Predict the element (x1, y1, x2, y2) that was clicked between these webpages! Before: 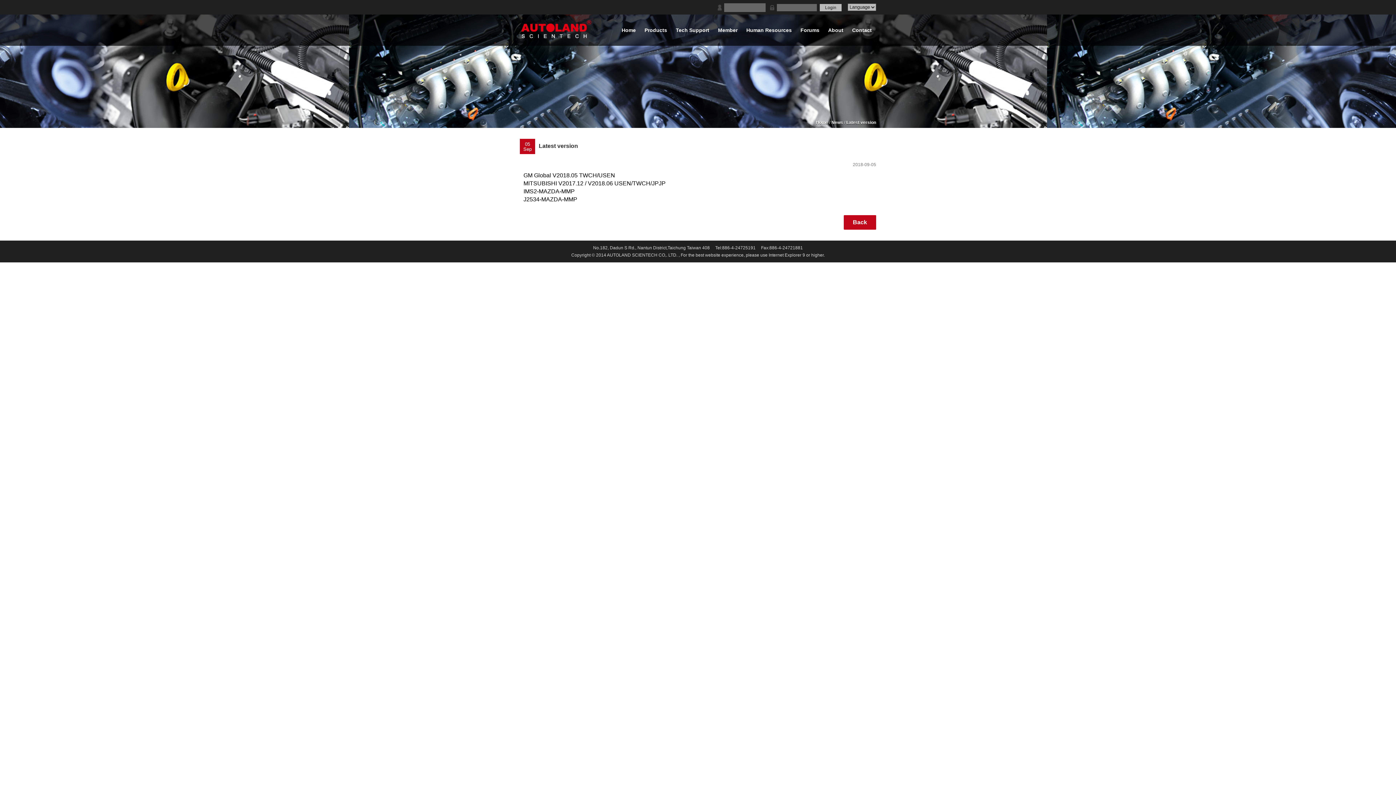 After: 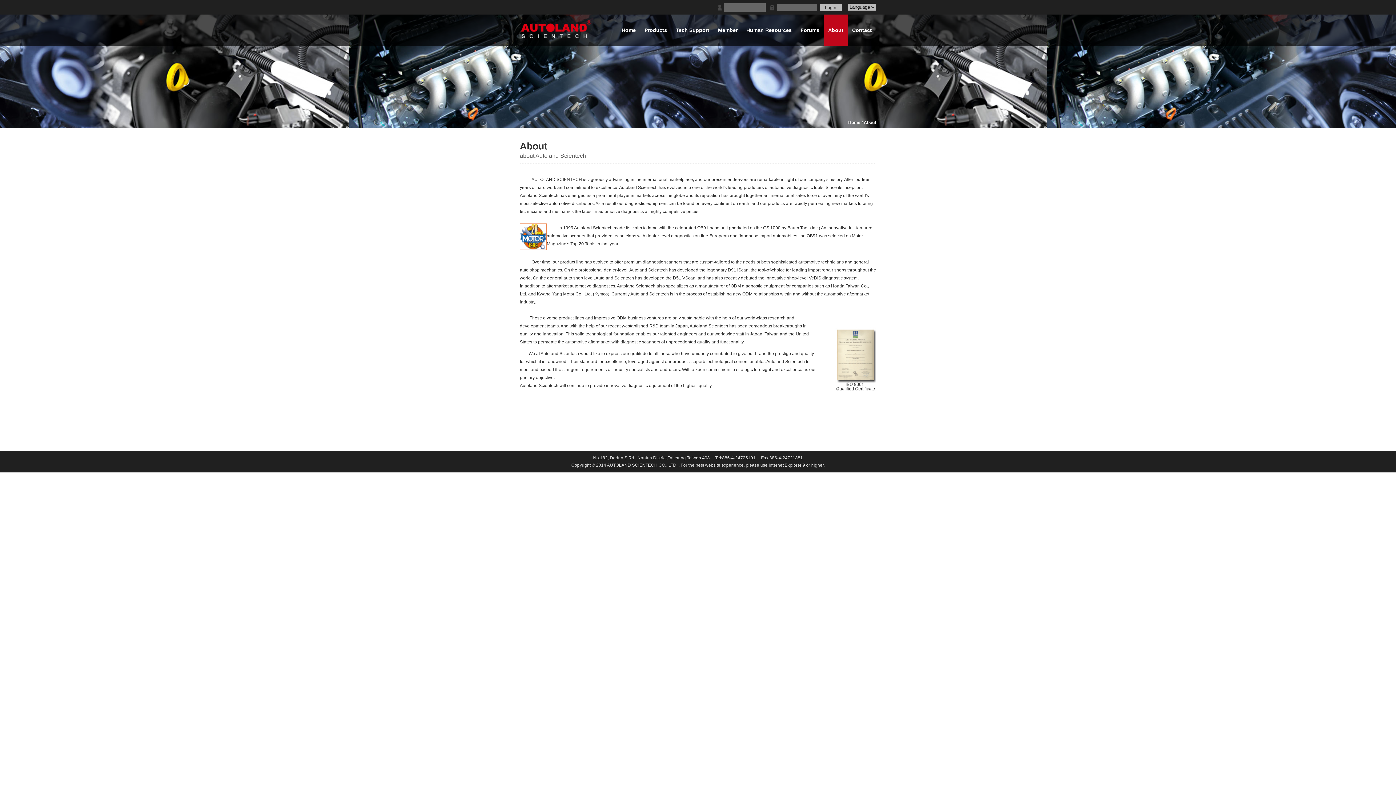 Action: bbox: (824, 14, 848, 45) label: About